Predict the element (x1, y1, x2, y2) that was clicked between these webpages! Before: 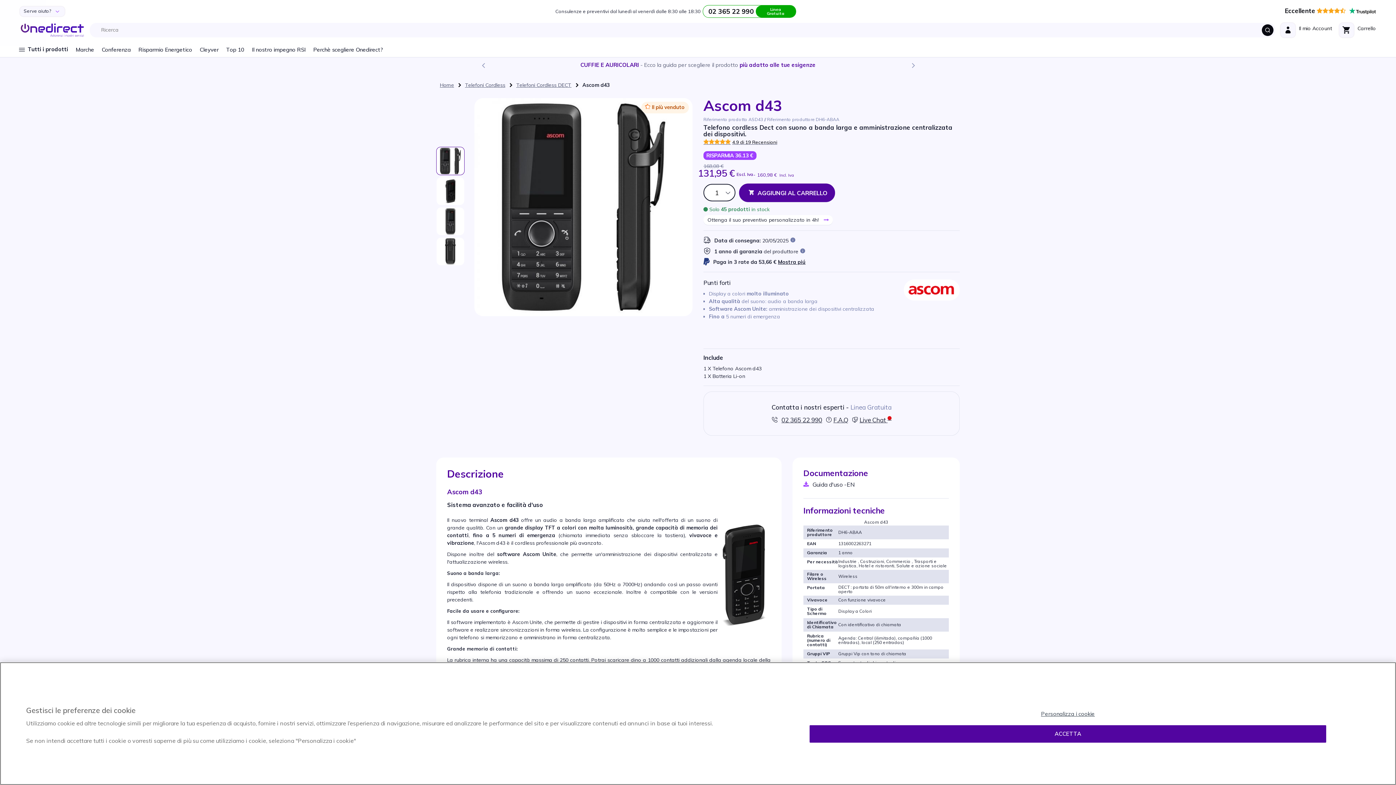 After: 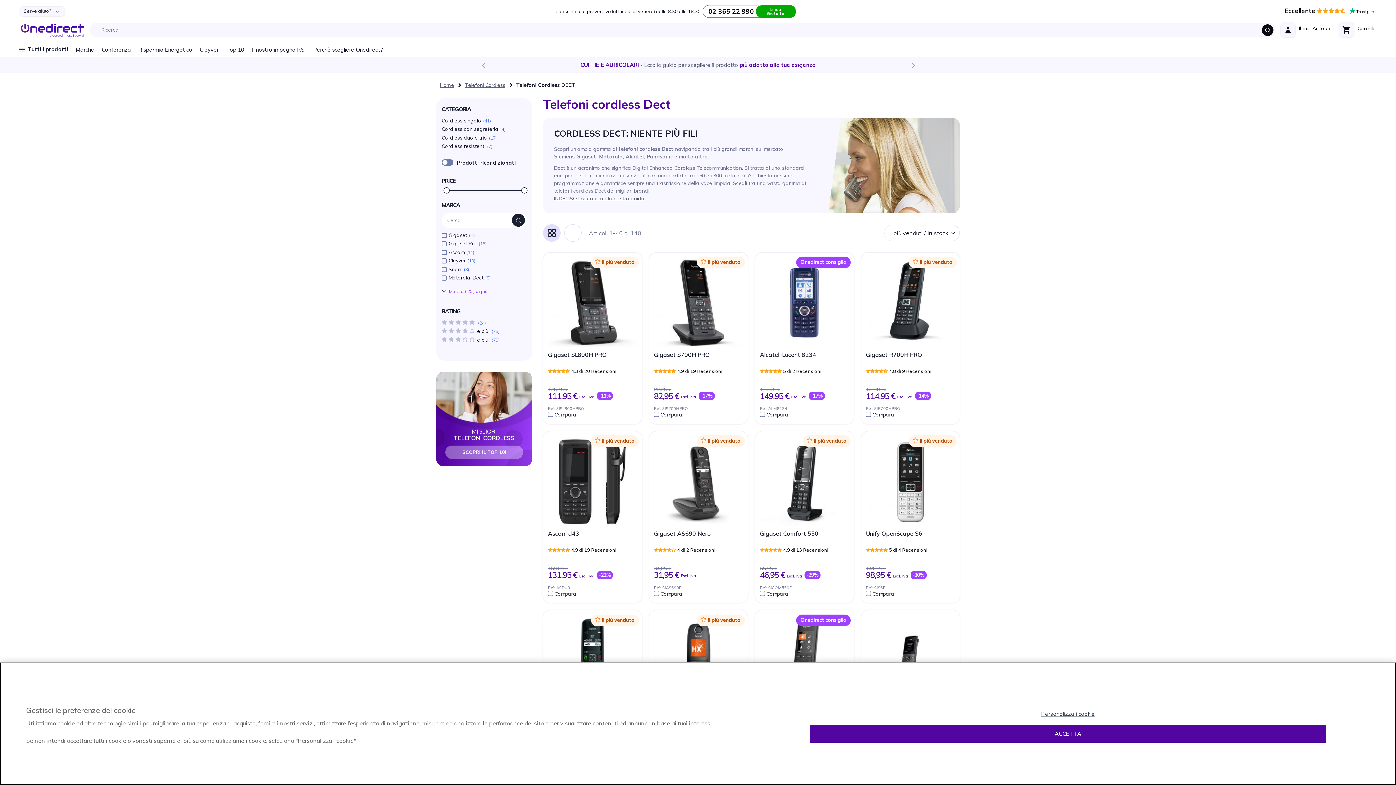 Action: bbox: (516, 81, 571, 89) label: Telefoni Cordless DECT